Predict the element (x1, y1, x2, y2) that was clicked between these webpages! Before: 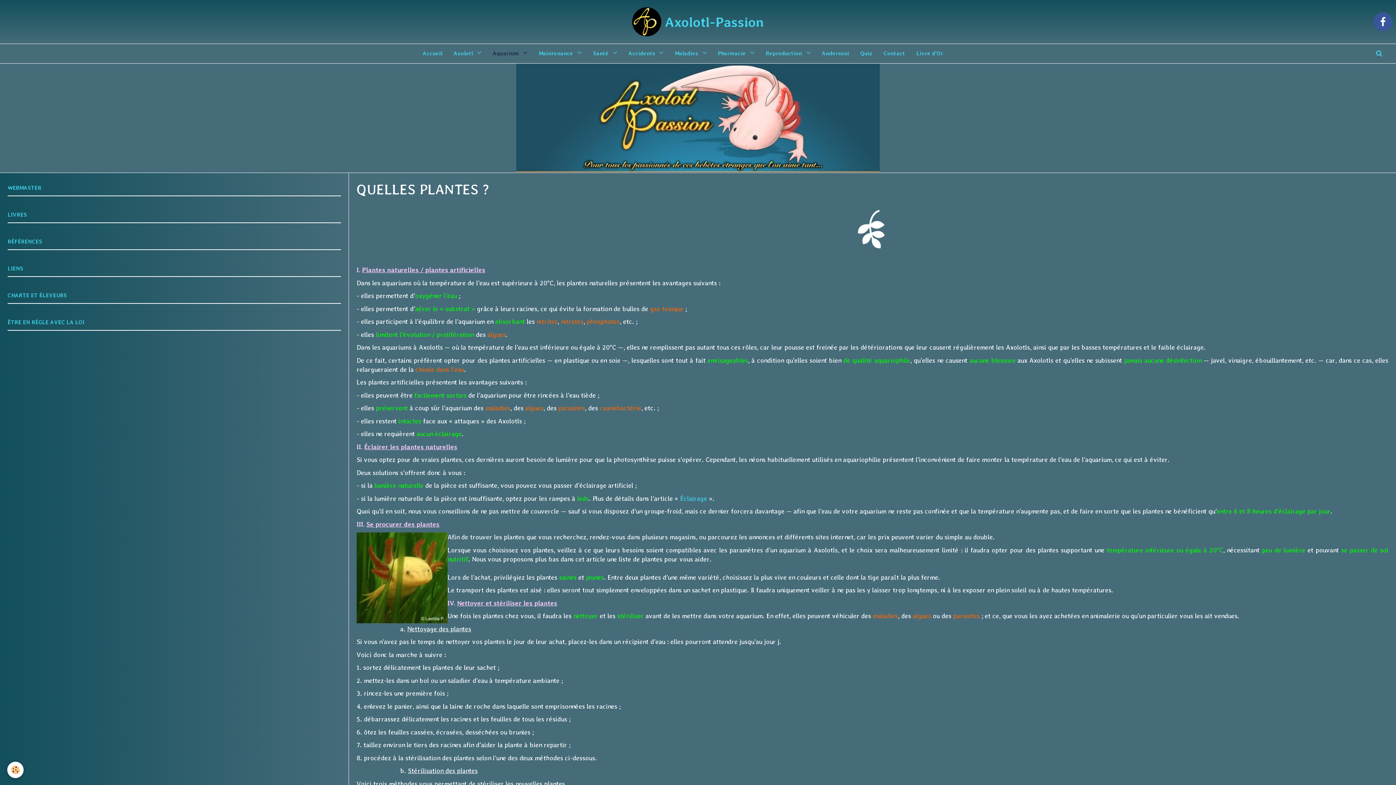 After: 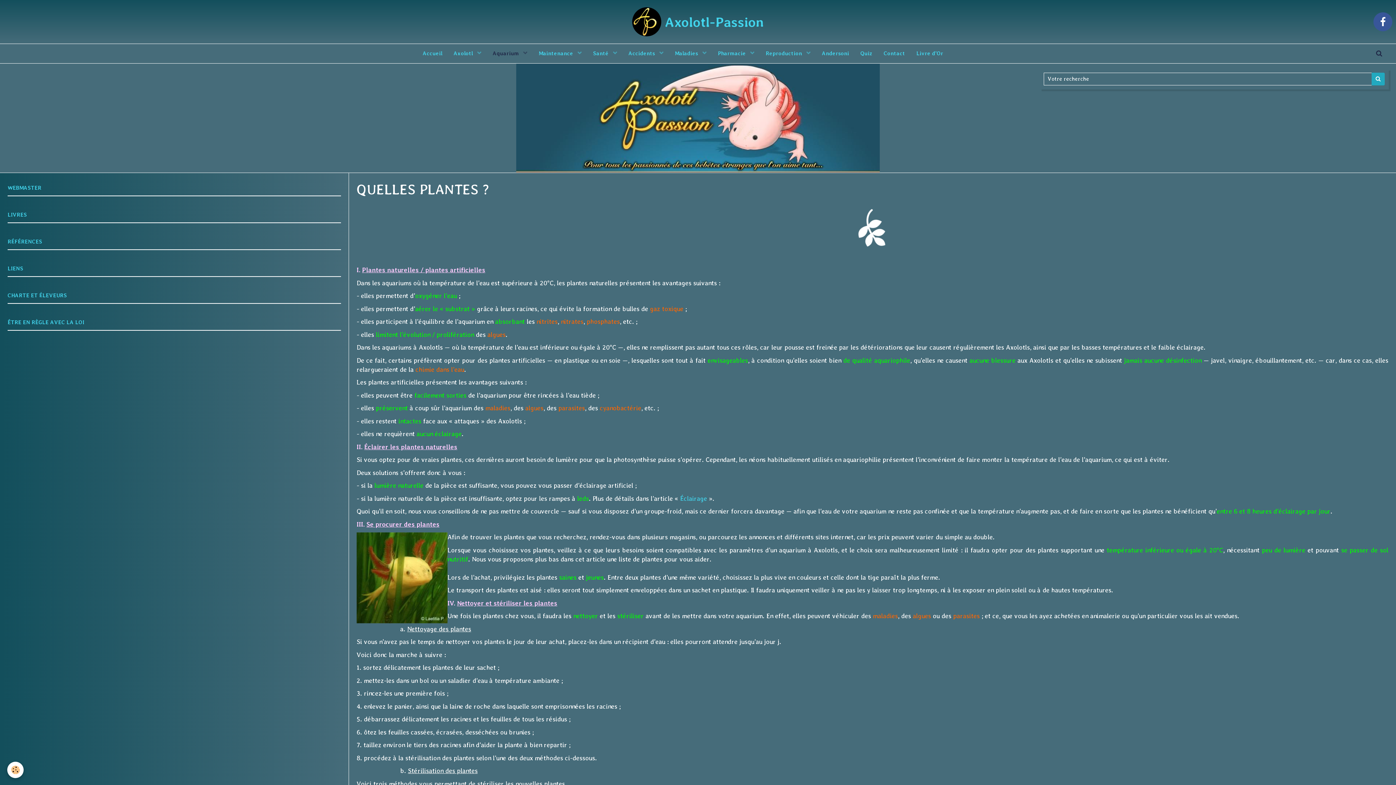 Action: bbox: (1370, 44, 1389, 63)